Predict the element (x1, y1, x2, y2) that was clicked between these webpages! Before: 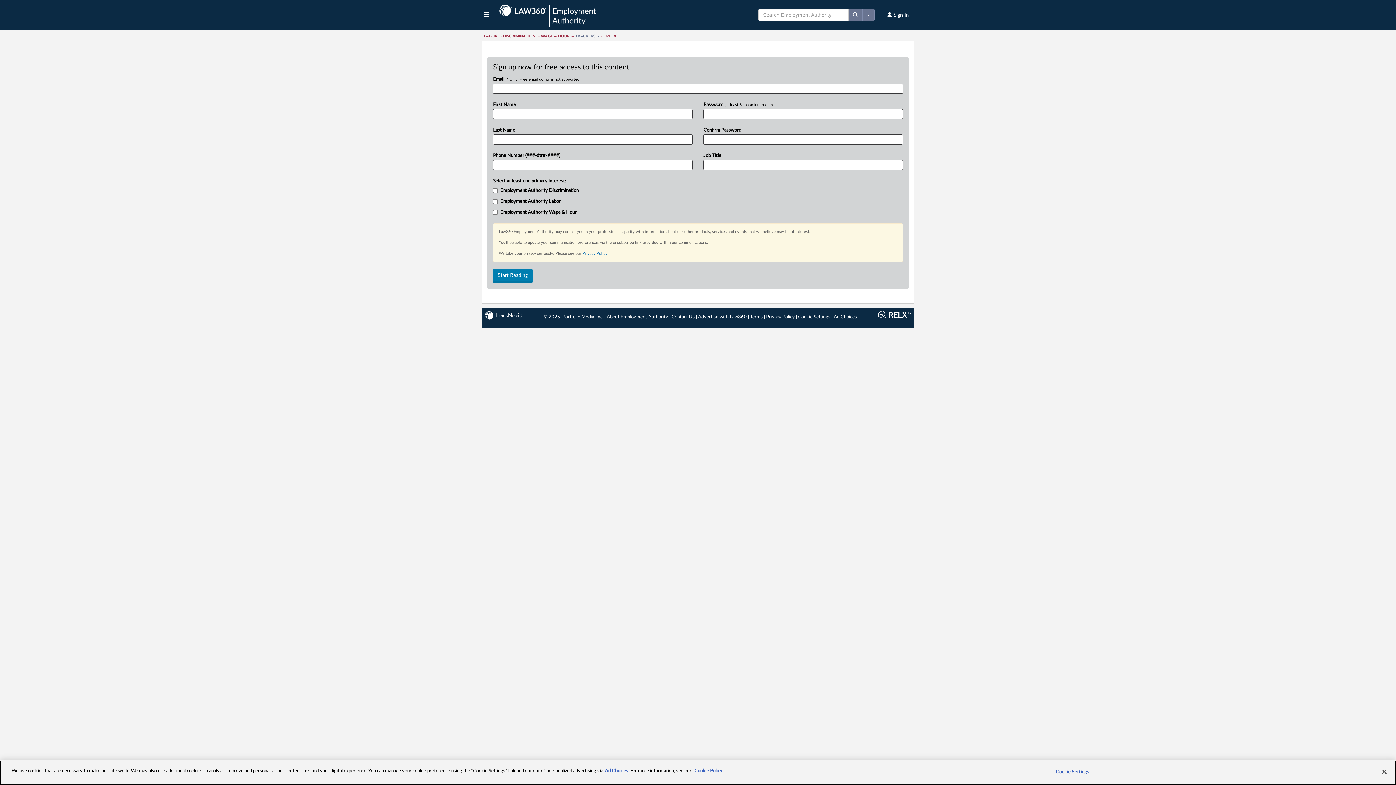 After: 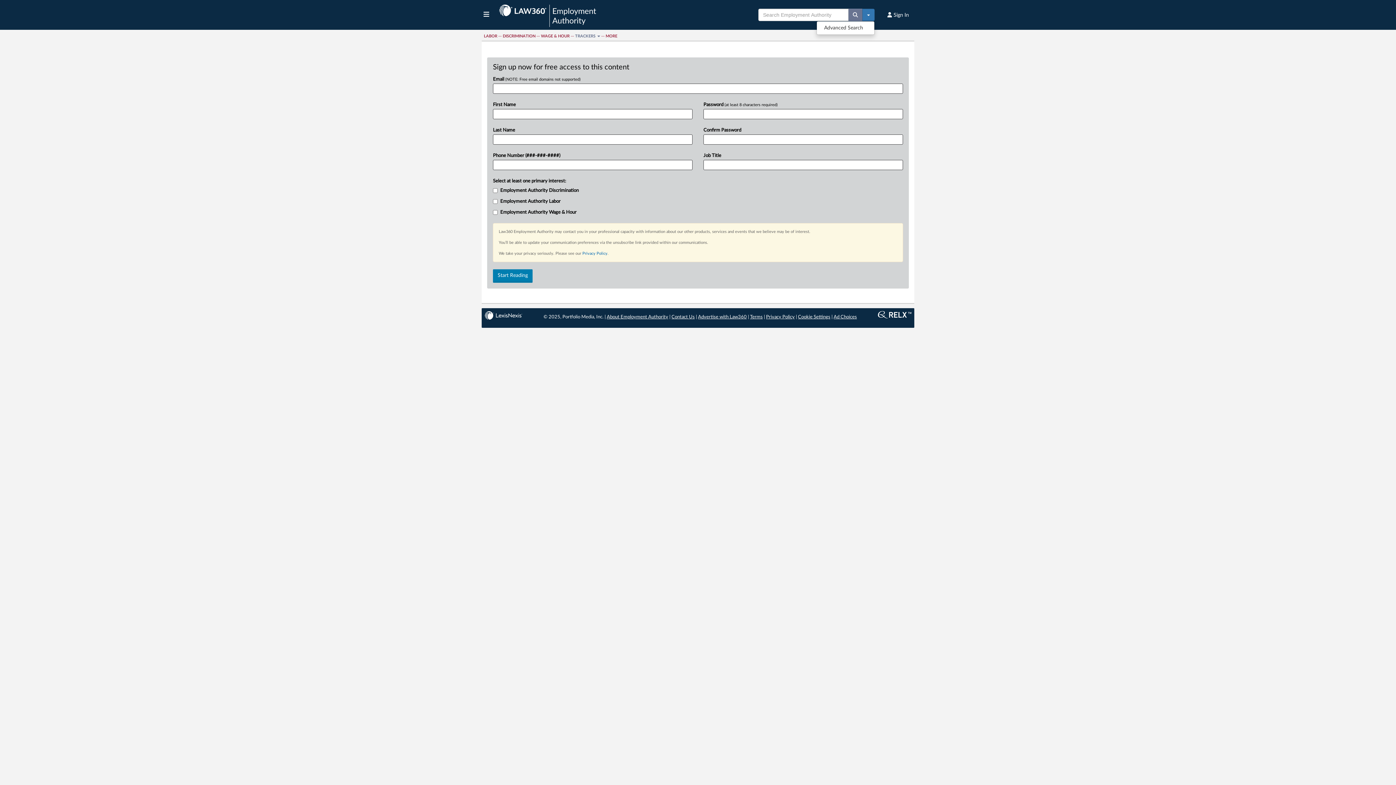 Action: bbox: (862, 8, 874, 21) label: Toggle Dropdown